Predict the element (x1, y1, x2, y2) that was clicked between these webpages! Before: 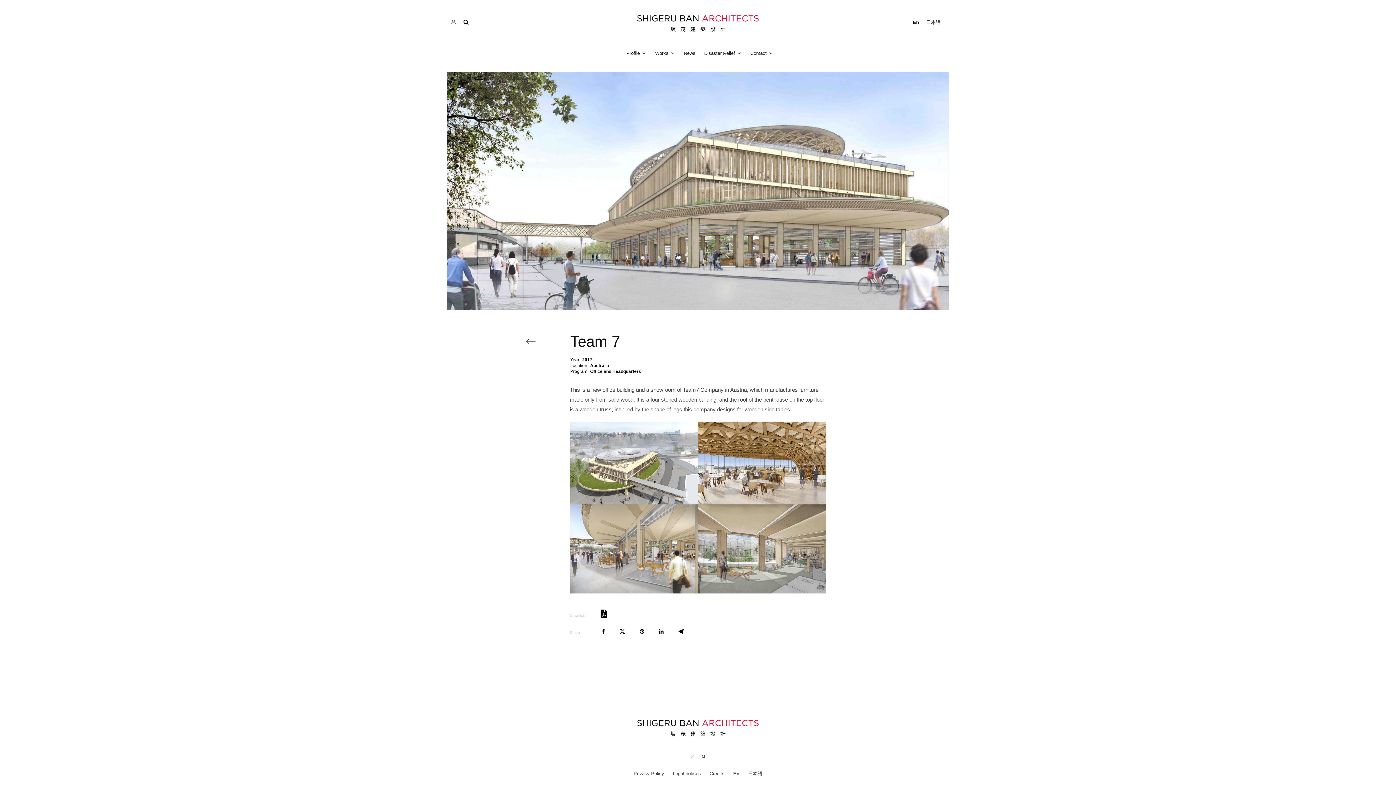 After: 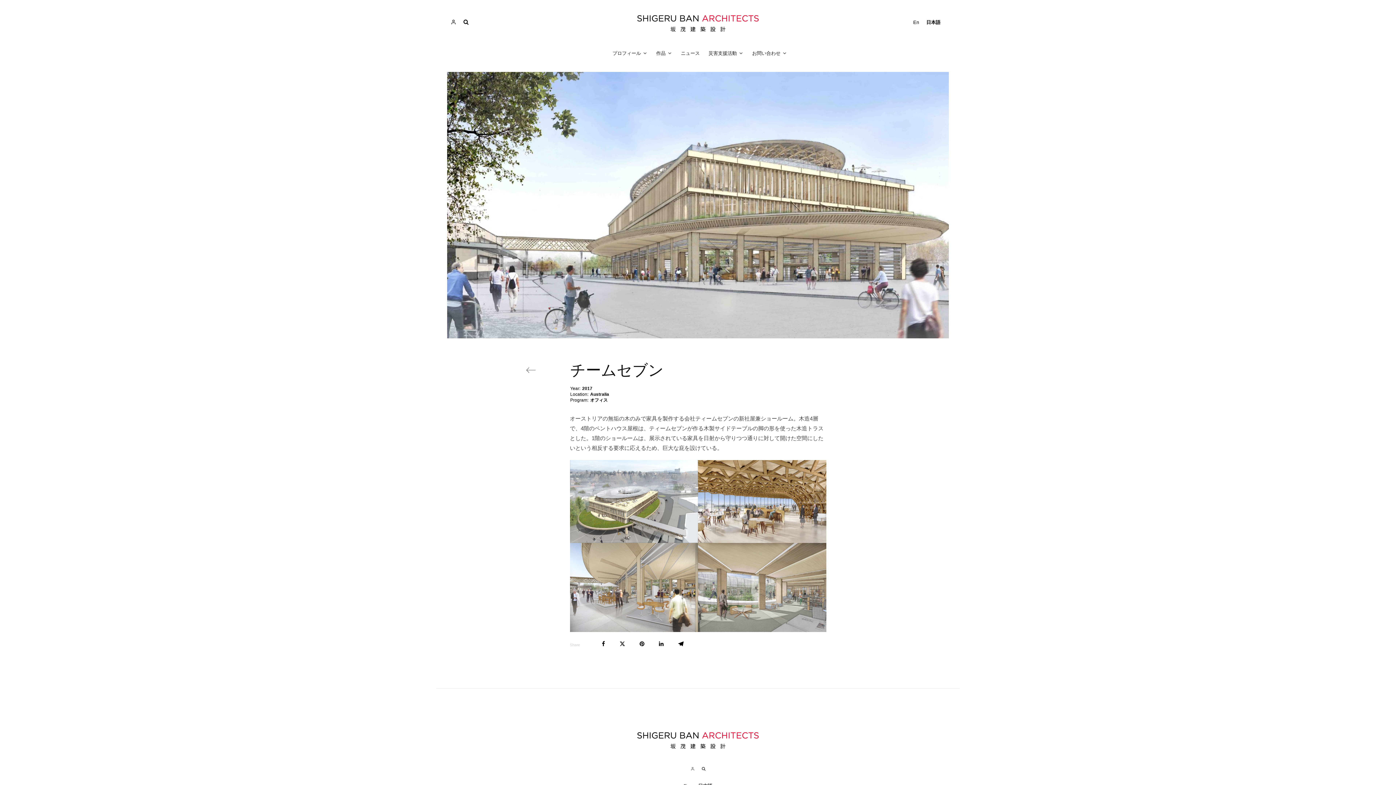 Action: label: 日本語 bbox: (922, 17, 944, 27)